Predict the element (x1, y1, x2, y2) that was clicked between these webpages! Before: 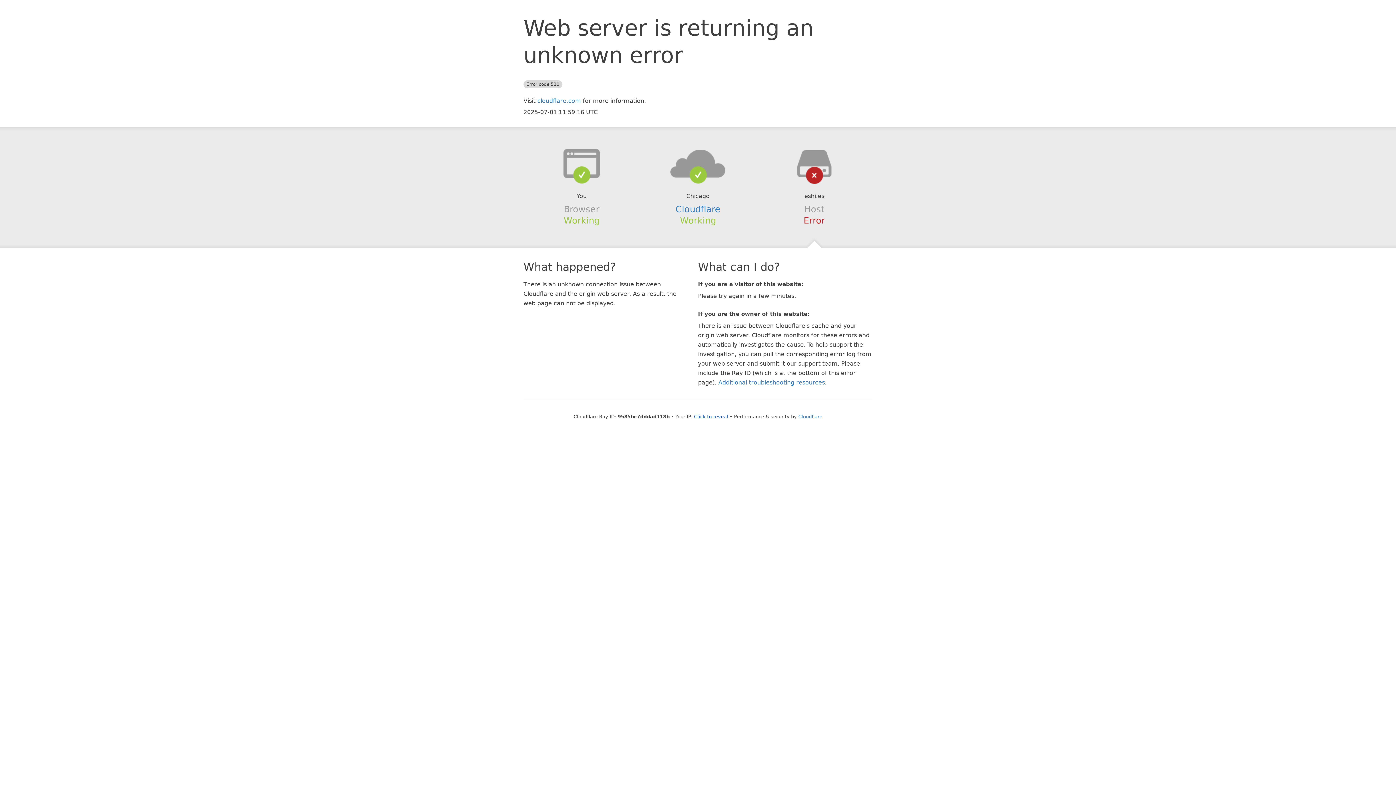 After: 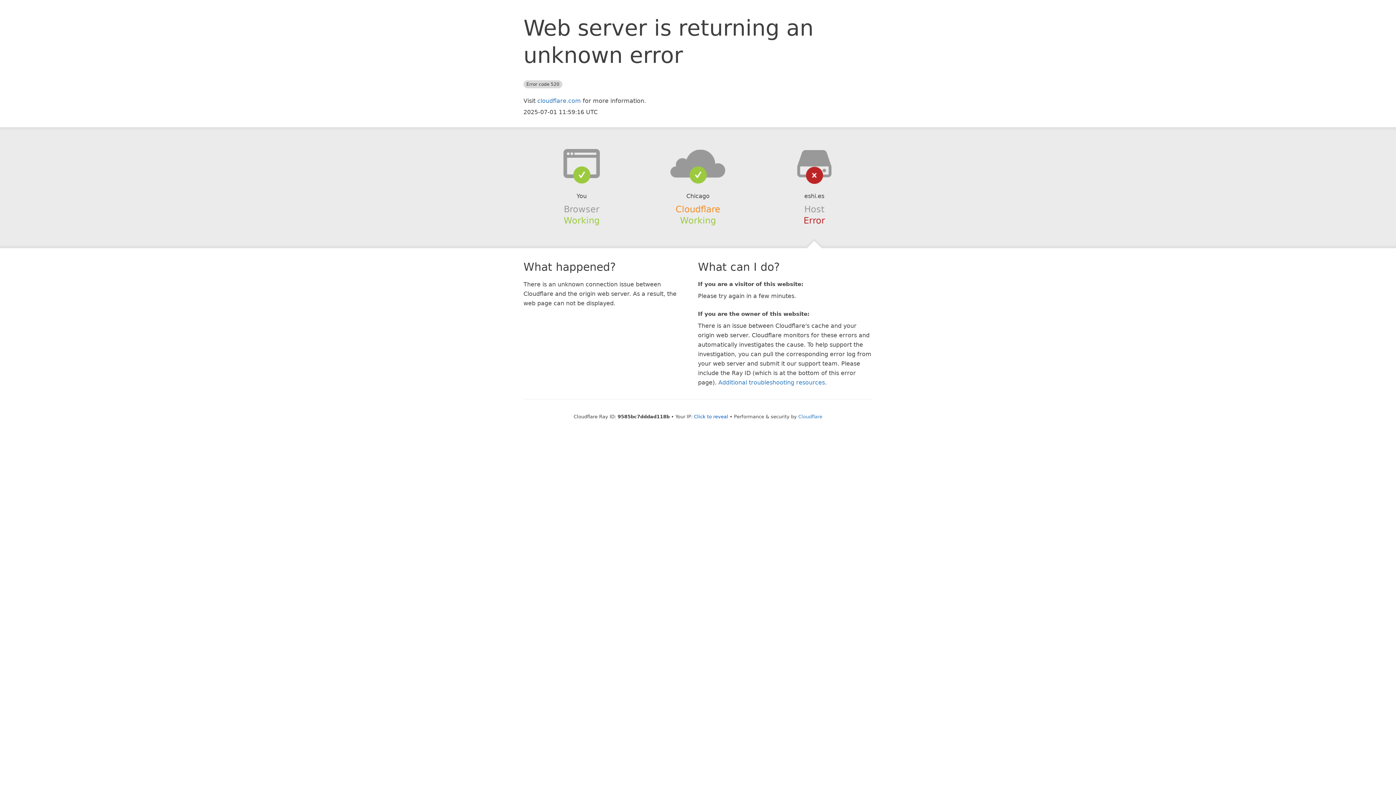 Action: bbox: (675, 204, 720, 214) label: Cloudflare